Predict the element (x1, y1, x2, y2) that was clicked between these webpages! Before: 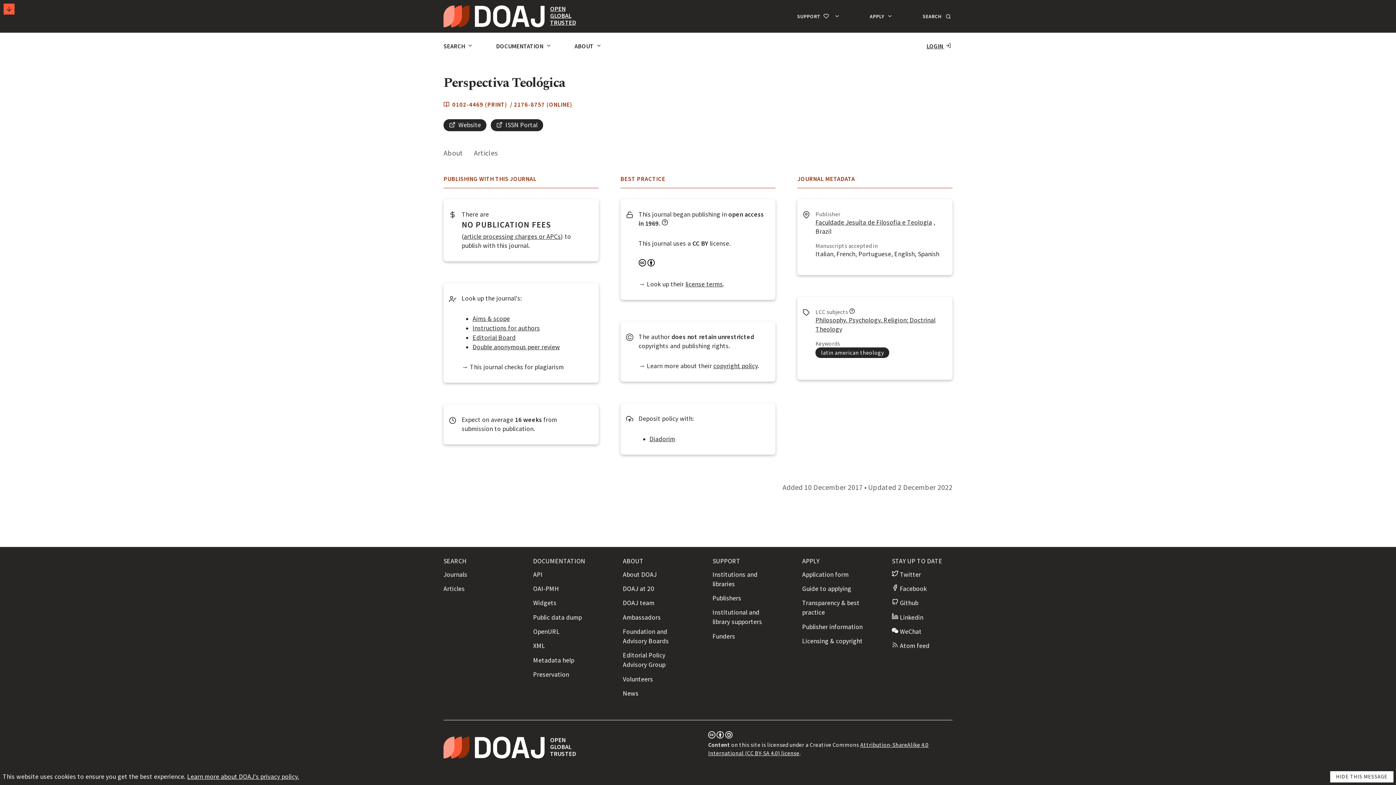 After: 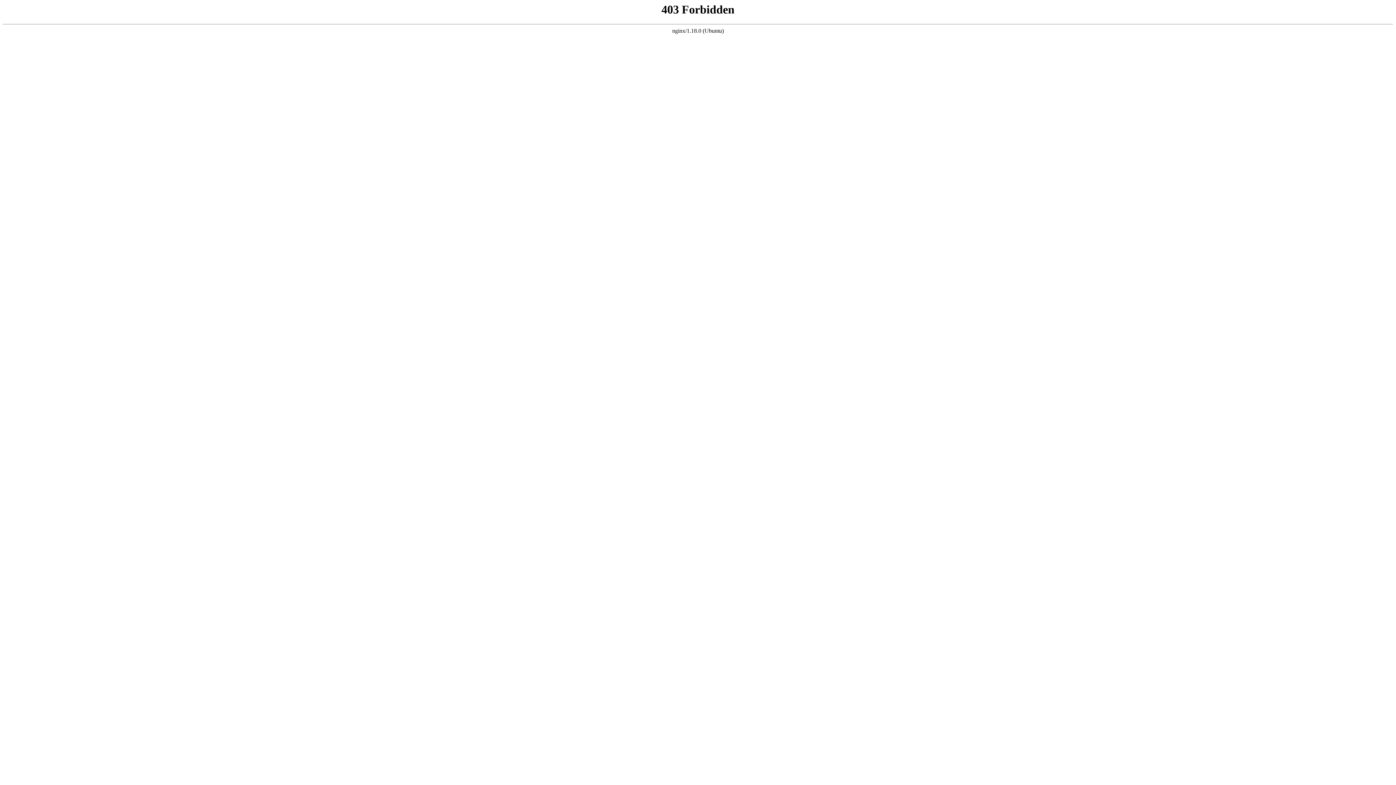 Action: bbox: (533, 570, 542, 578) label: API